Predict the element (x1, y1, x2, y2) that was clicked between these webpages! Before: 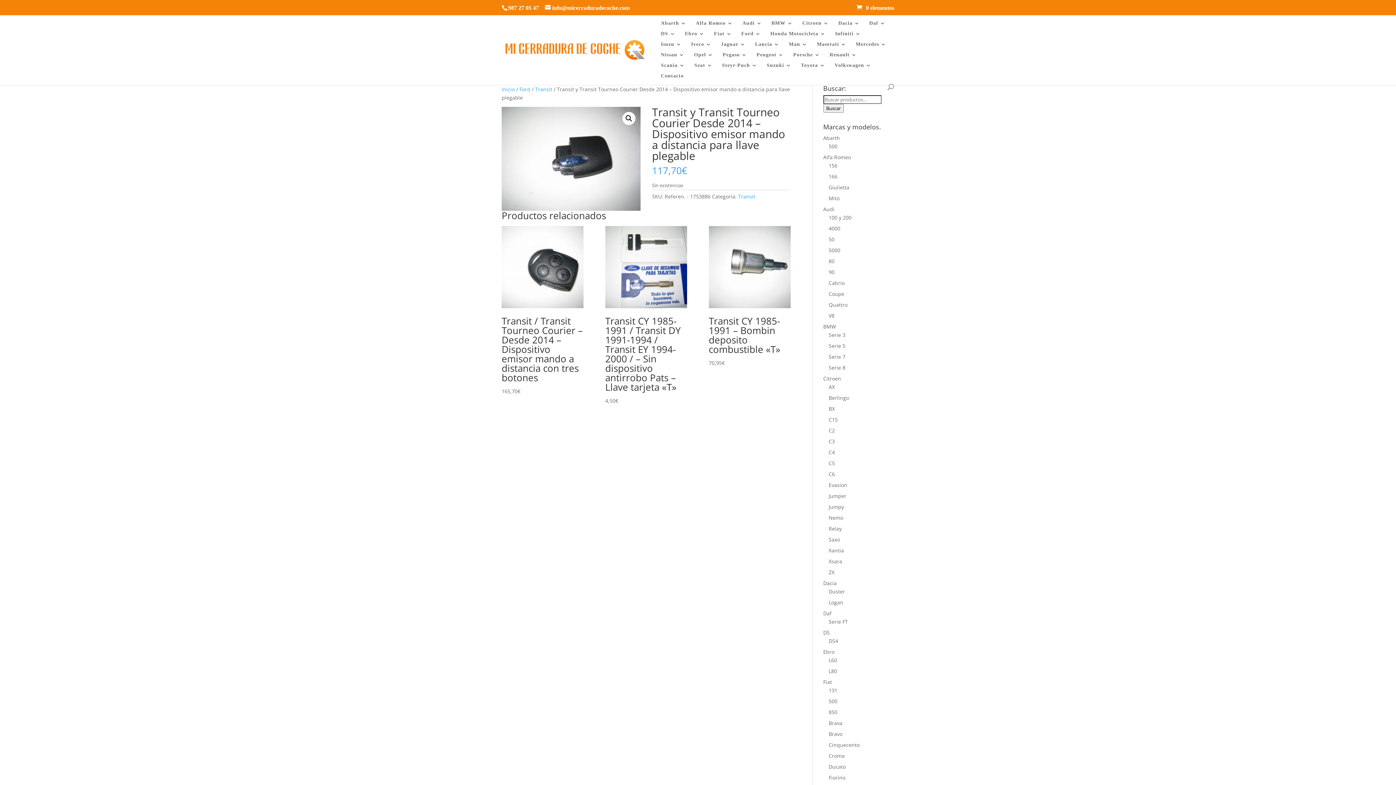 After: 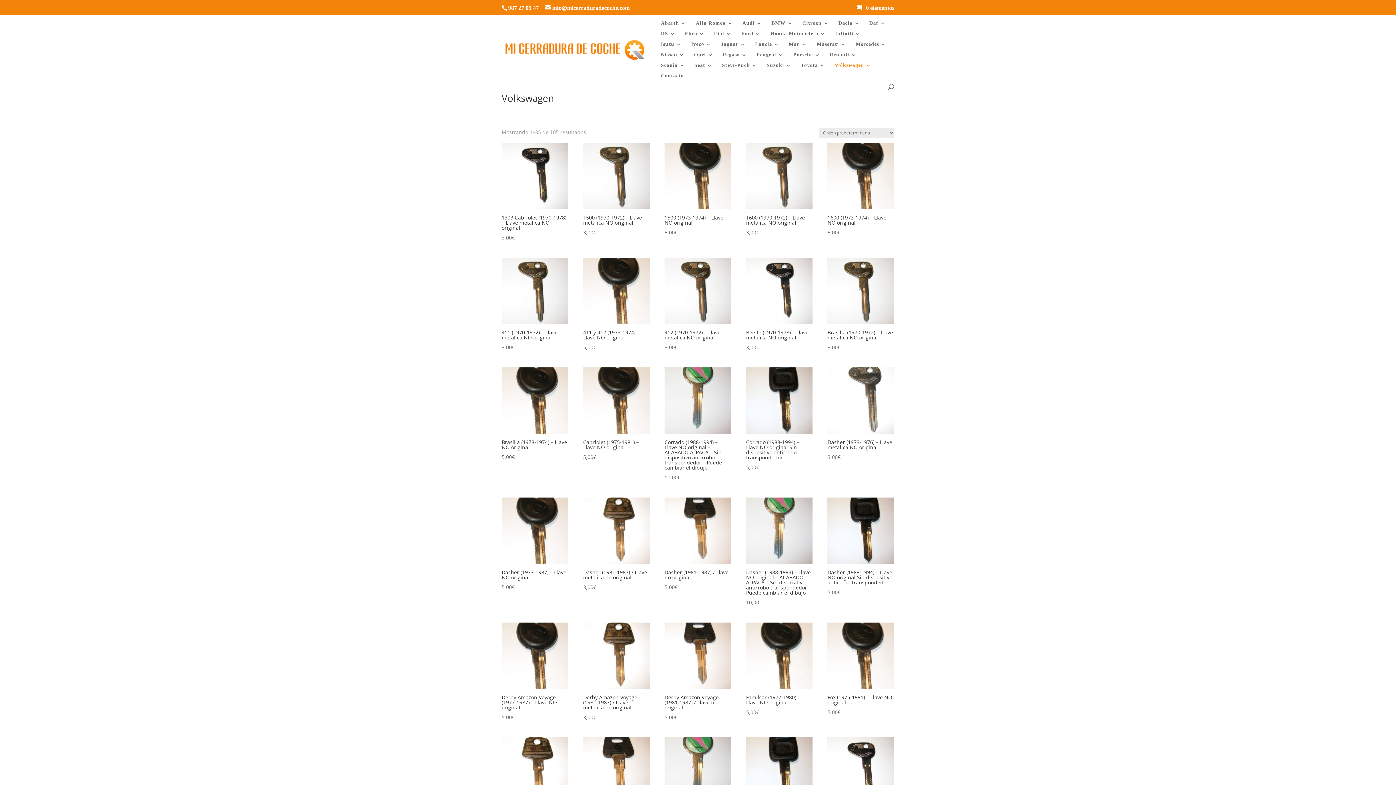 Action: label: Volkswagen bbox: (834, 62, 871, 73)